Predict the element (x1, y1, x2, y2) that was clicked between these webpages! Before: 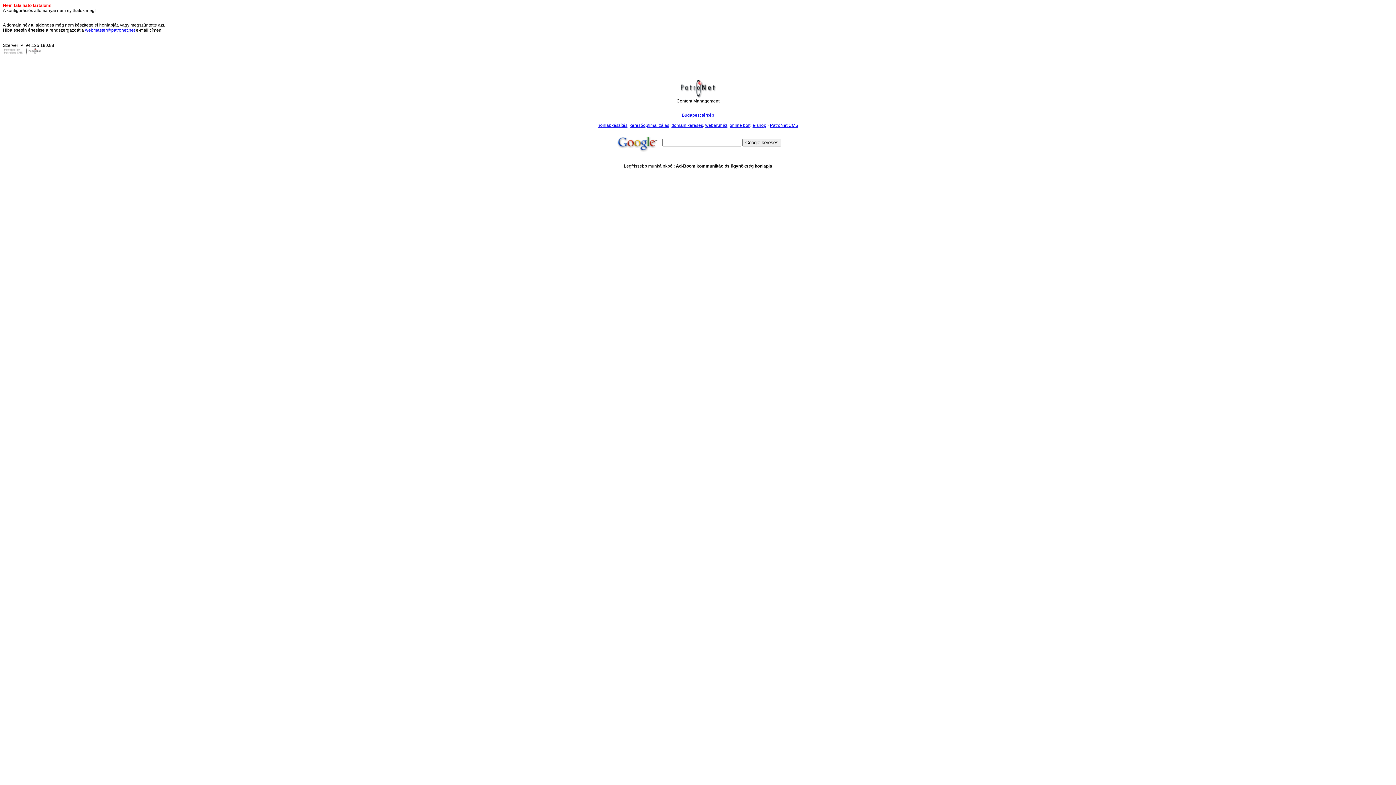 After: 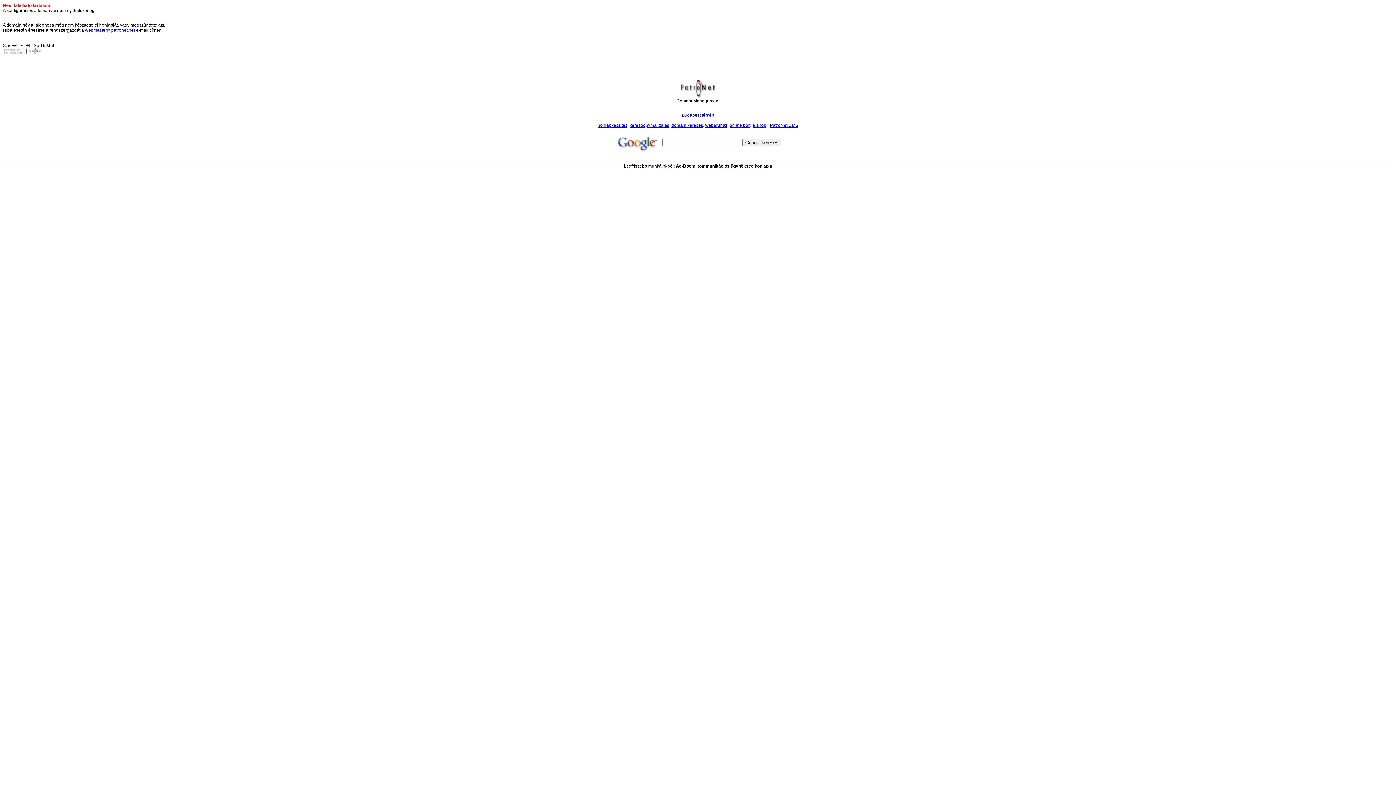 Action: bbox: (682, 112, 714, 117) label: Budapest térkép